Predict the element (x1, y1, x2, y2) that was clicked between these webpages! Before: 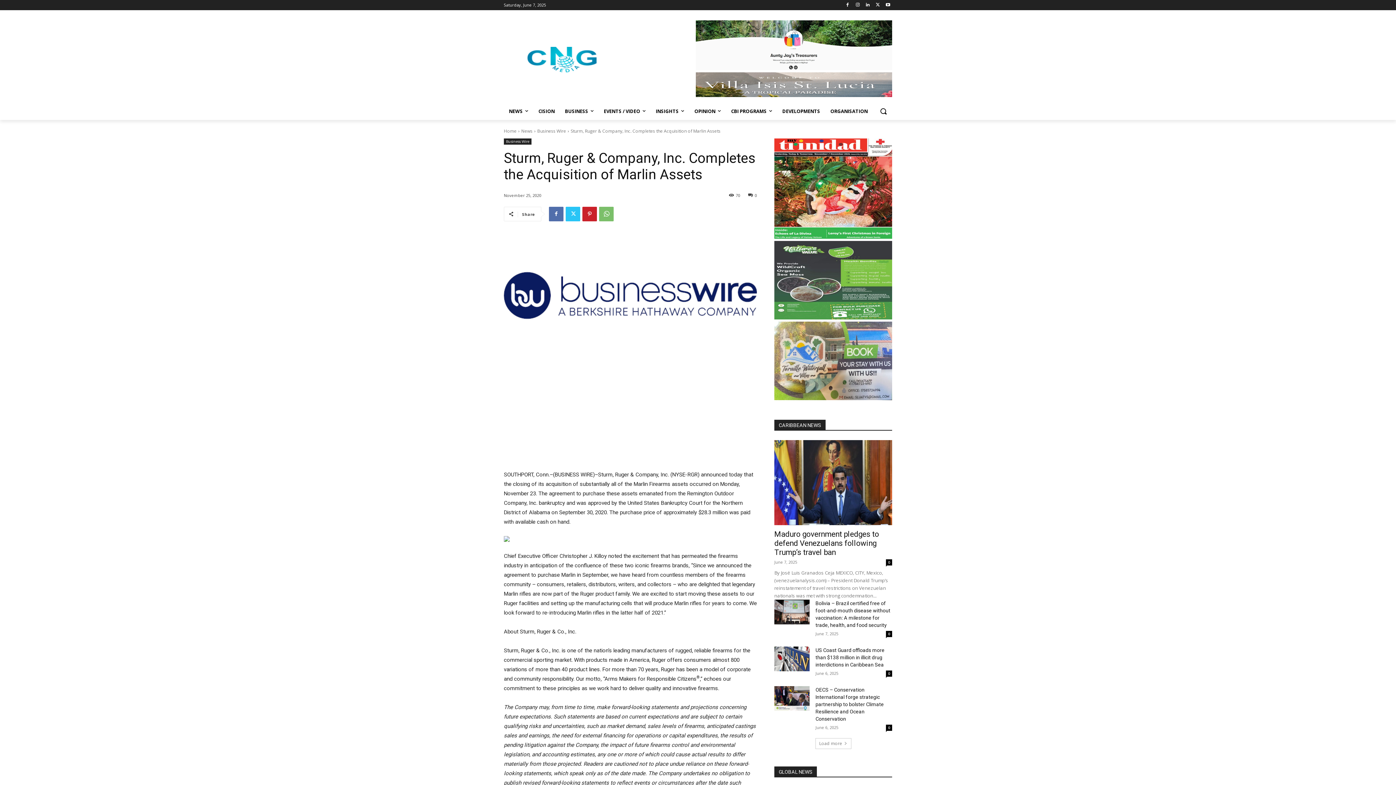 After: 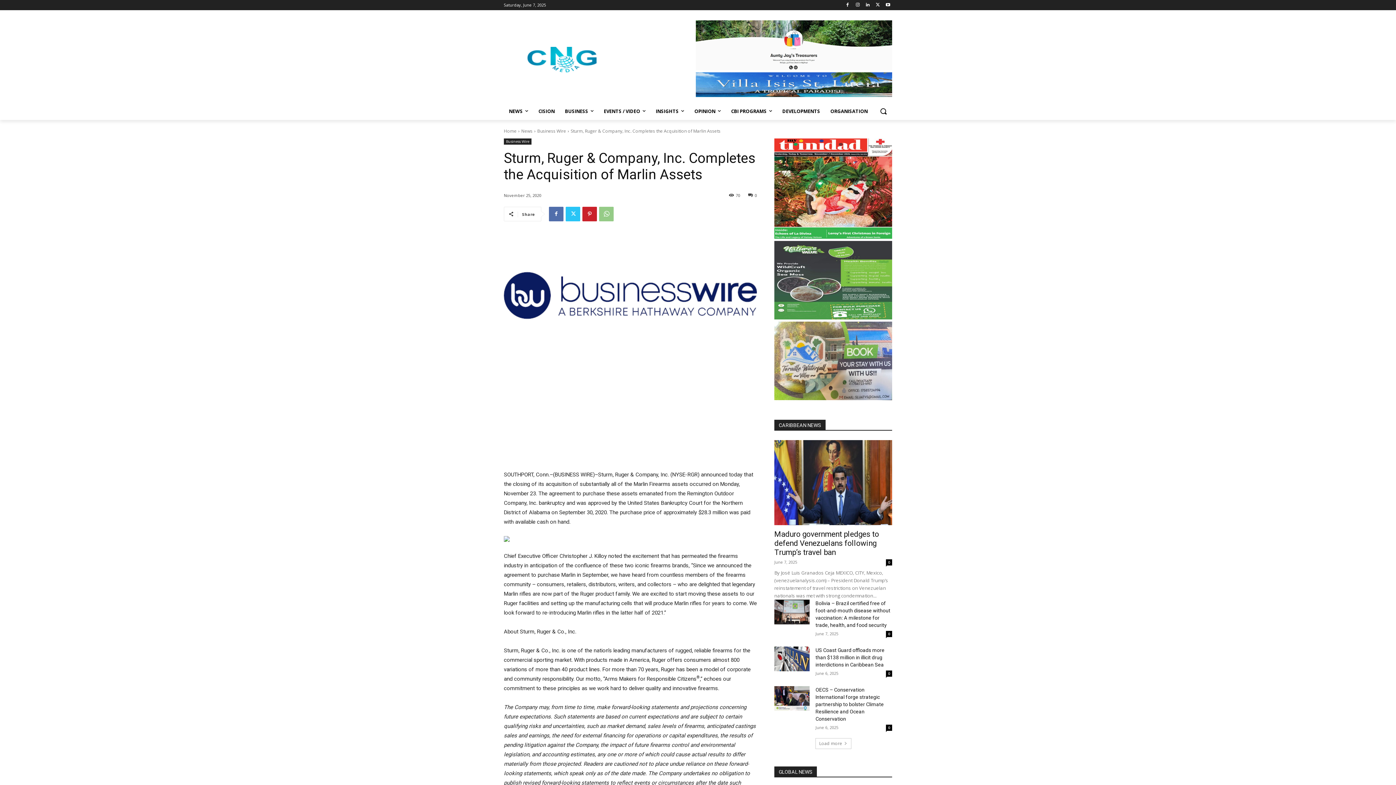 Action: bbox: (599, 206, 613, 221)